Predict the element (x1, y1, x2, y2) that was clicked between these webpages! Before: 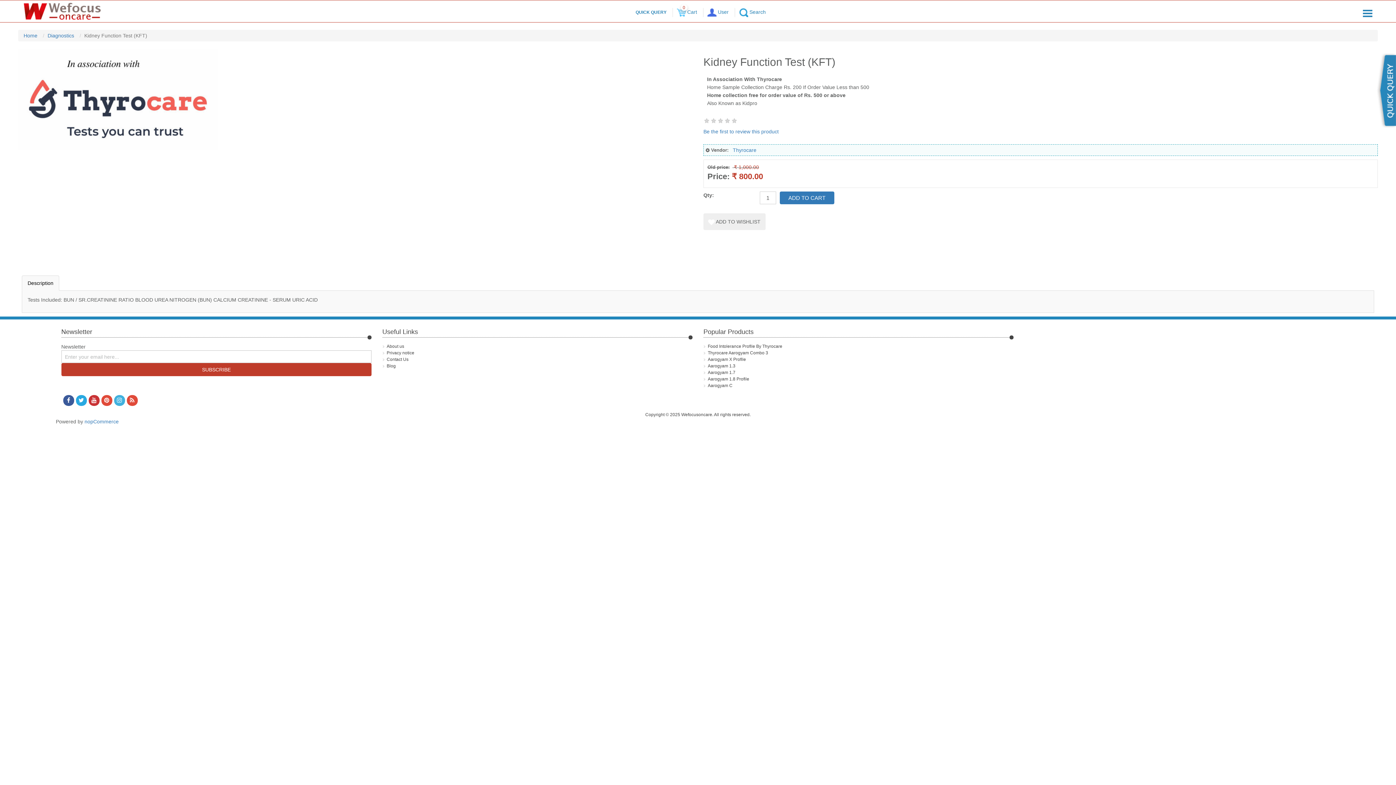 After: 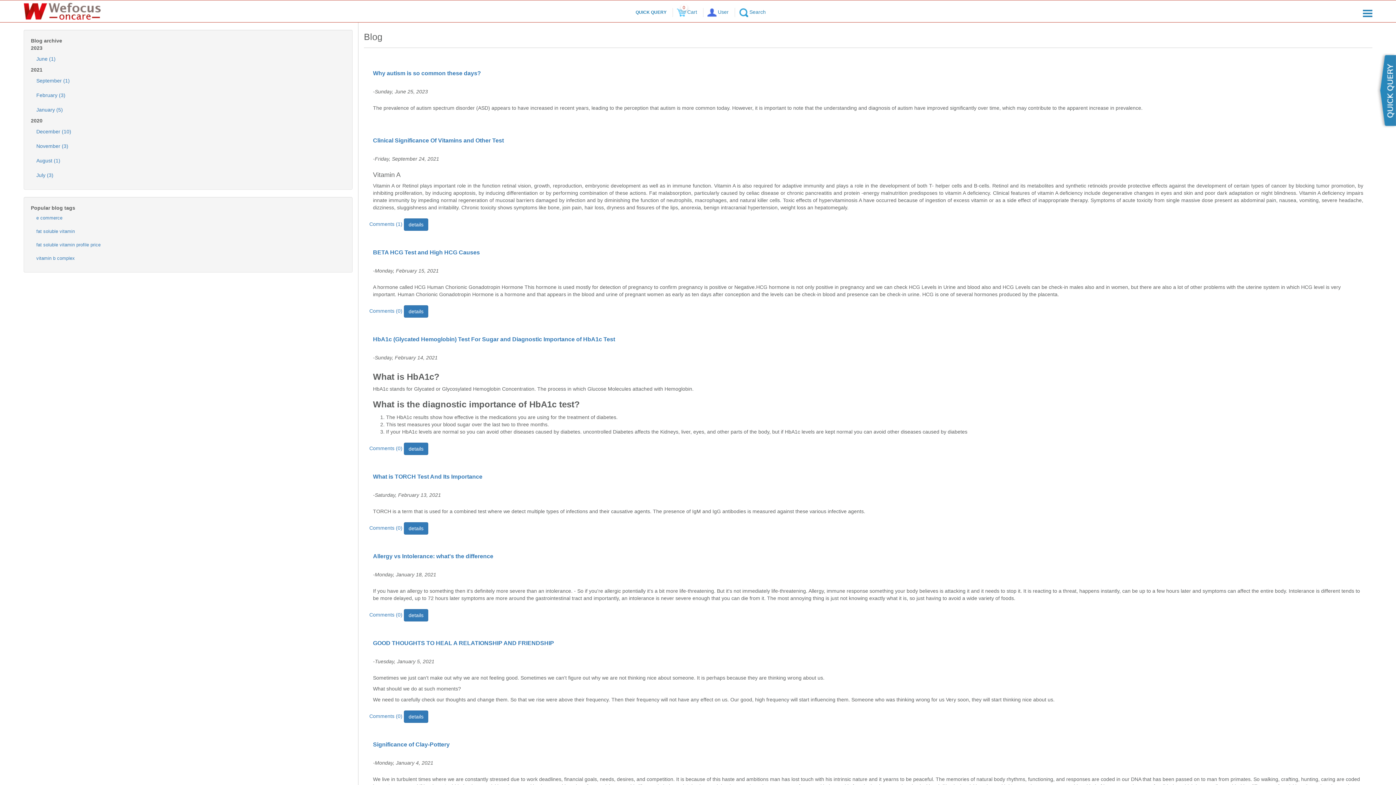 Action: bbox: (386, 363, 395, 368) label: Blog